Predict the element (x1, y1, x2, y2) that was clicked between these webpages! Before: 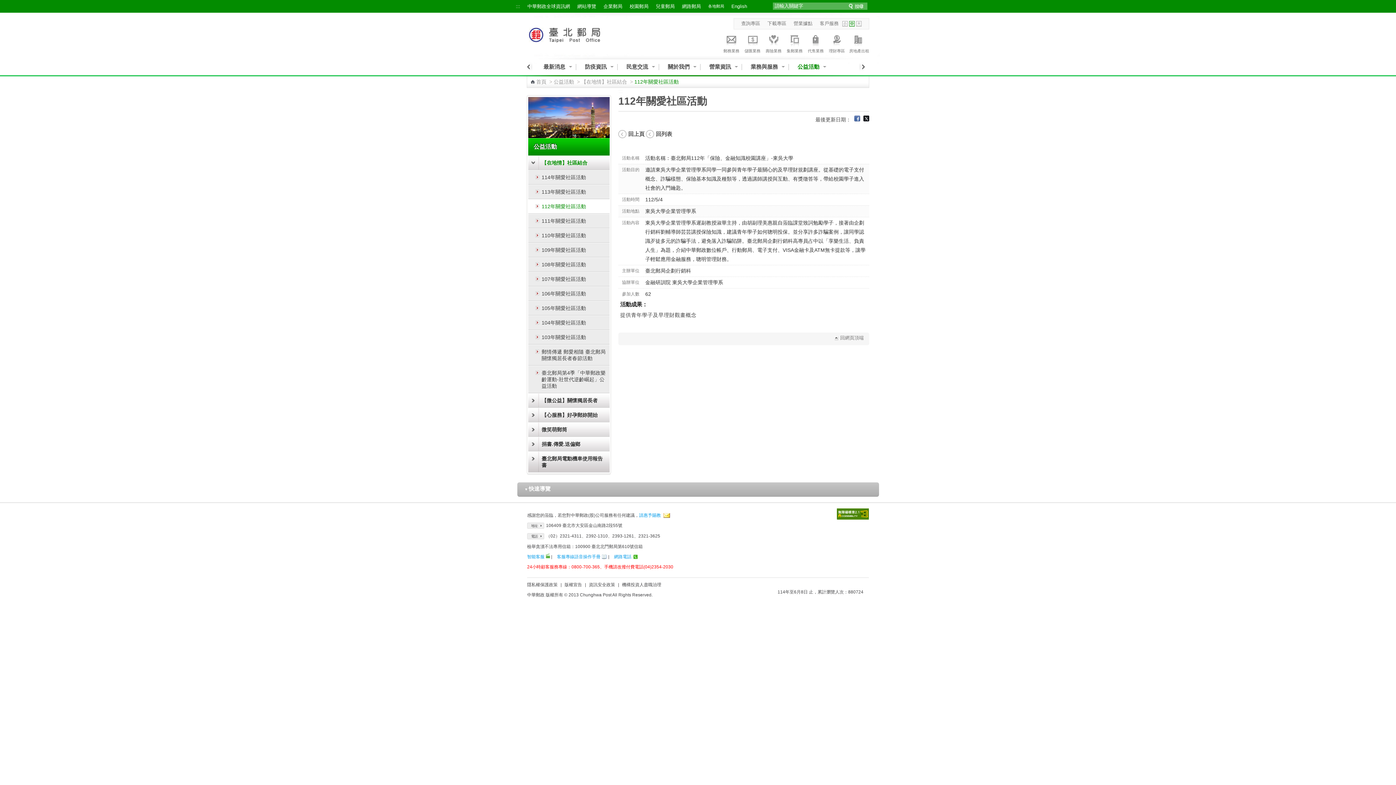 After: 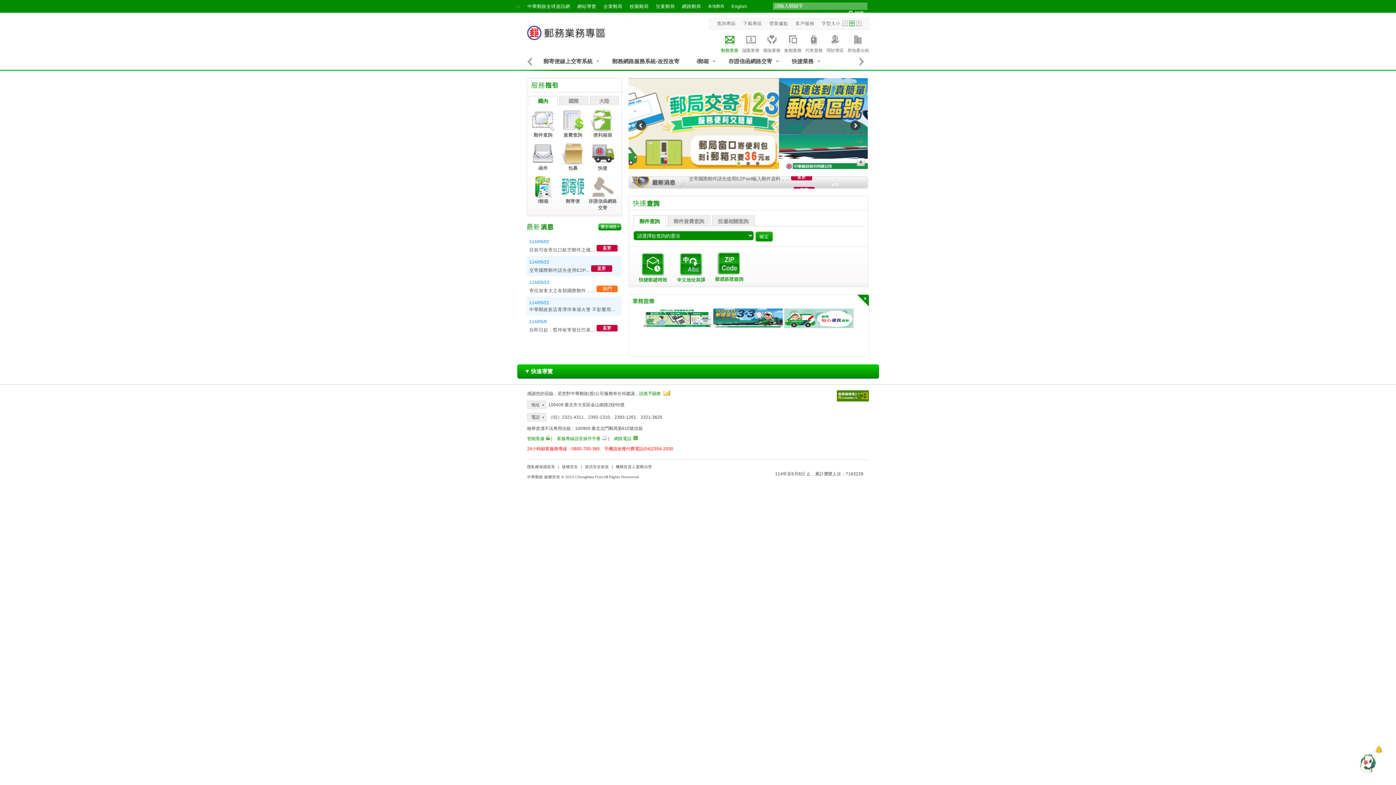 Action: label: 郵務業務 bbox: (722, 32, 740, 54)